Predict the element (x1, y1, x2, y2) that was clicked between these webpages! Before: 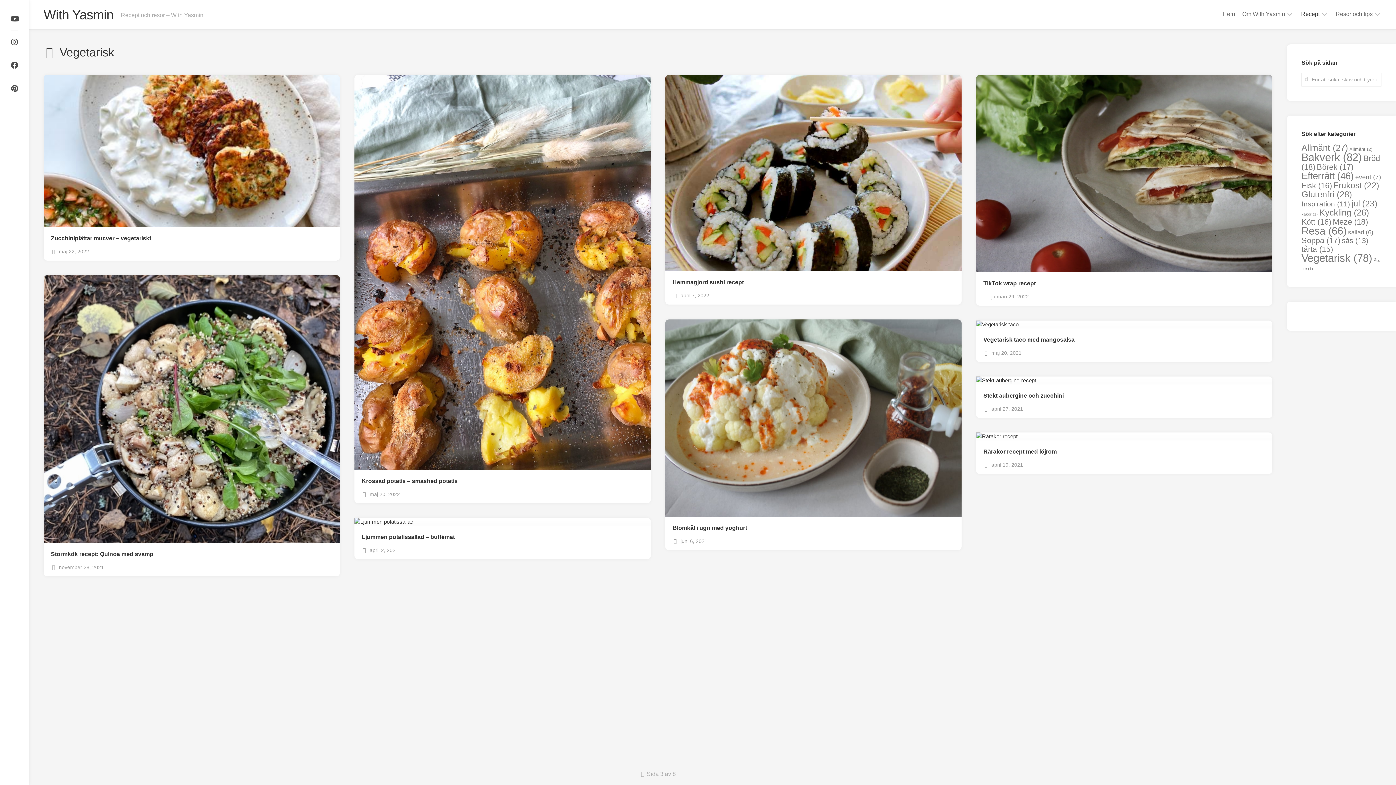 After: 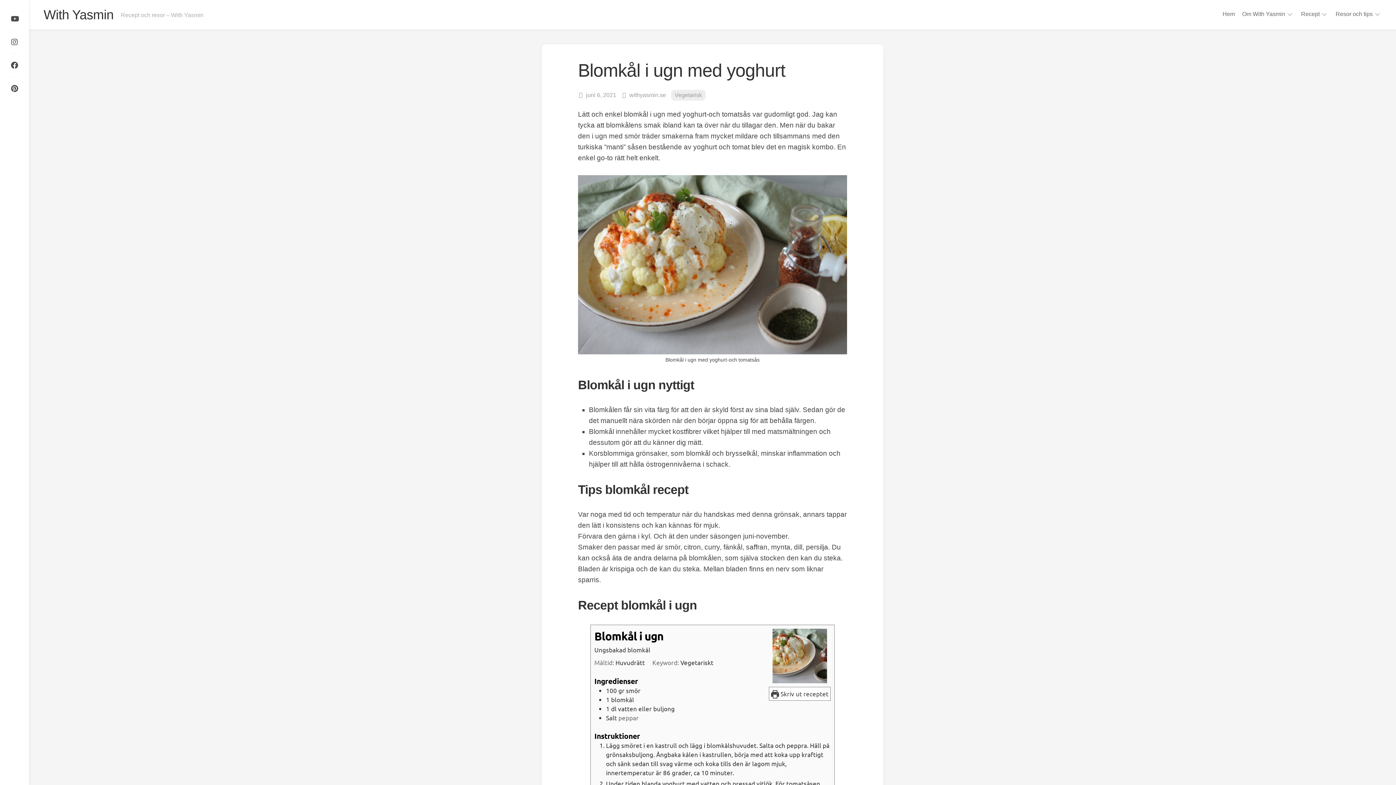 Action: bbox: (672, 524, 954, 532) label: Blomkål i ugn med yoghurt